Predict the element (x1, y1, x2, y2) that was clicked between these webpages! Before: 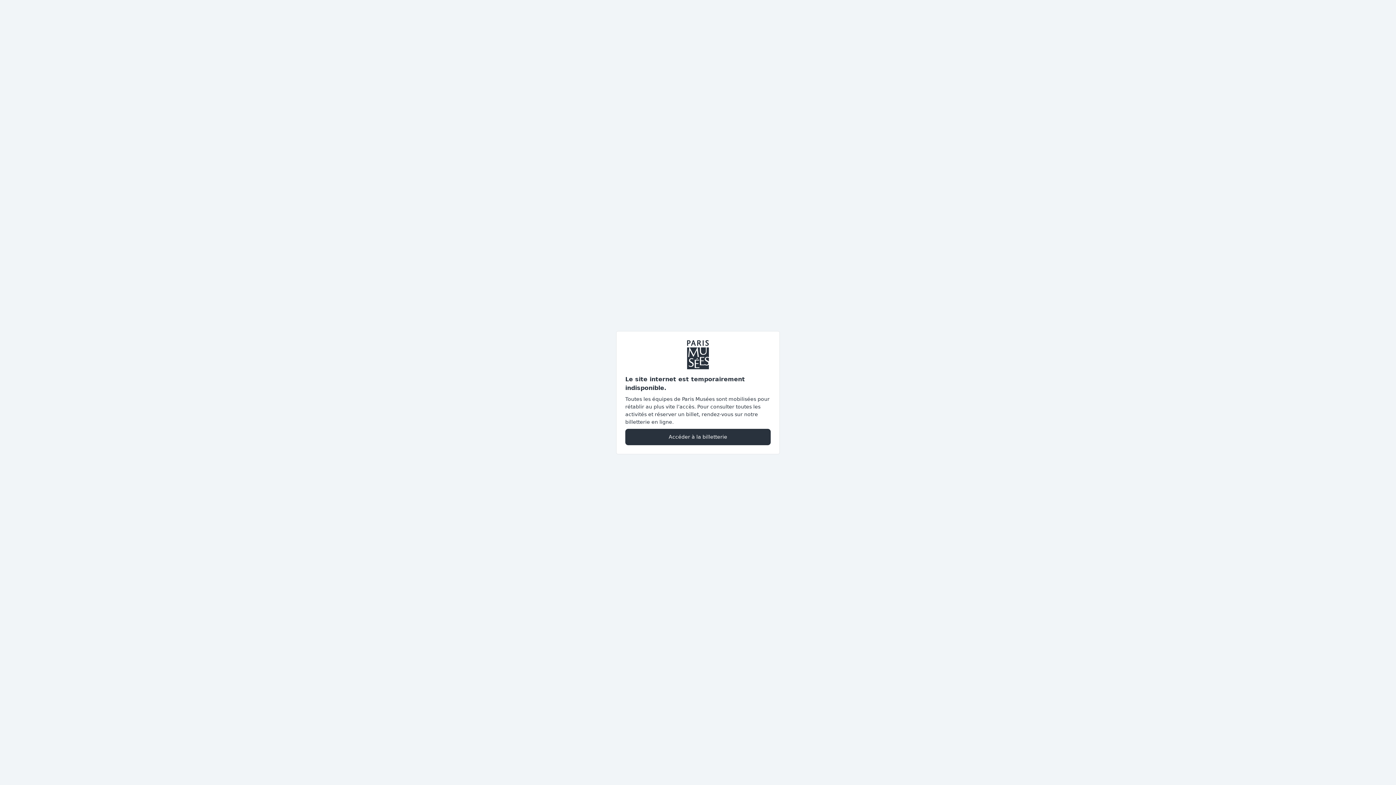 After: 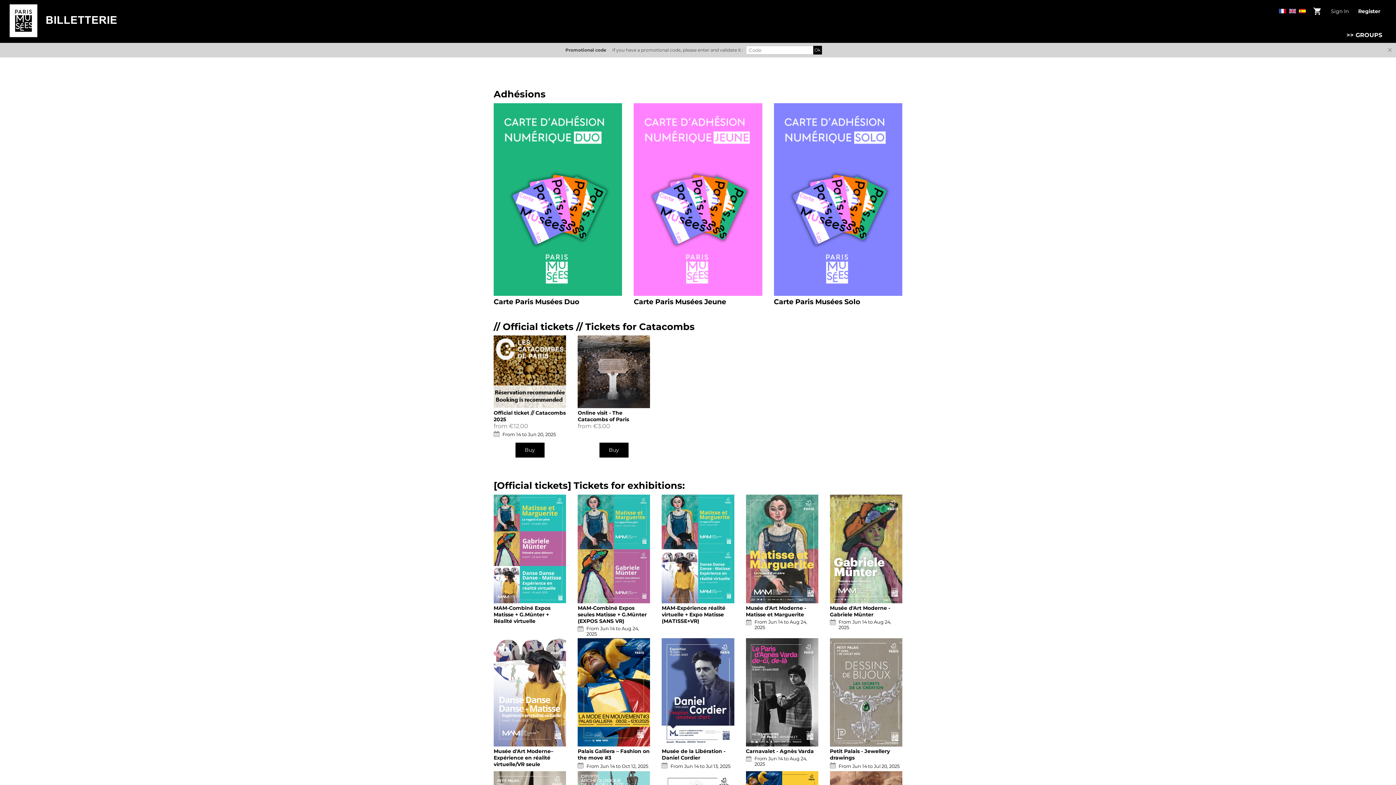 Action: bbox: (625, 428, 770, 445) label: Accéder à la billetterie